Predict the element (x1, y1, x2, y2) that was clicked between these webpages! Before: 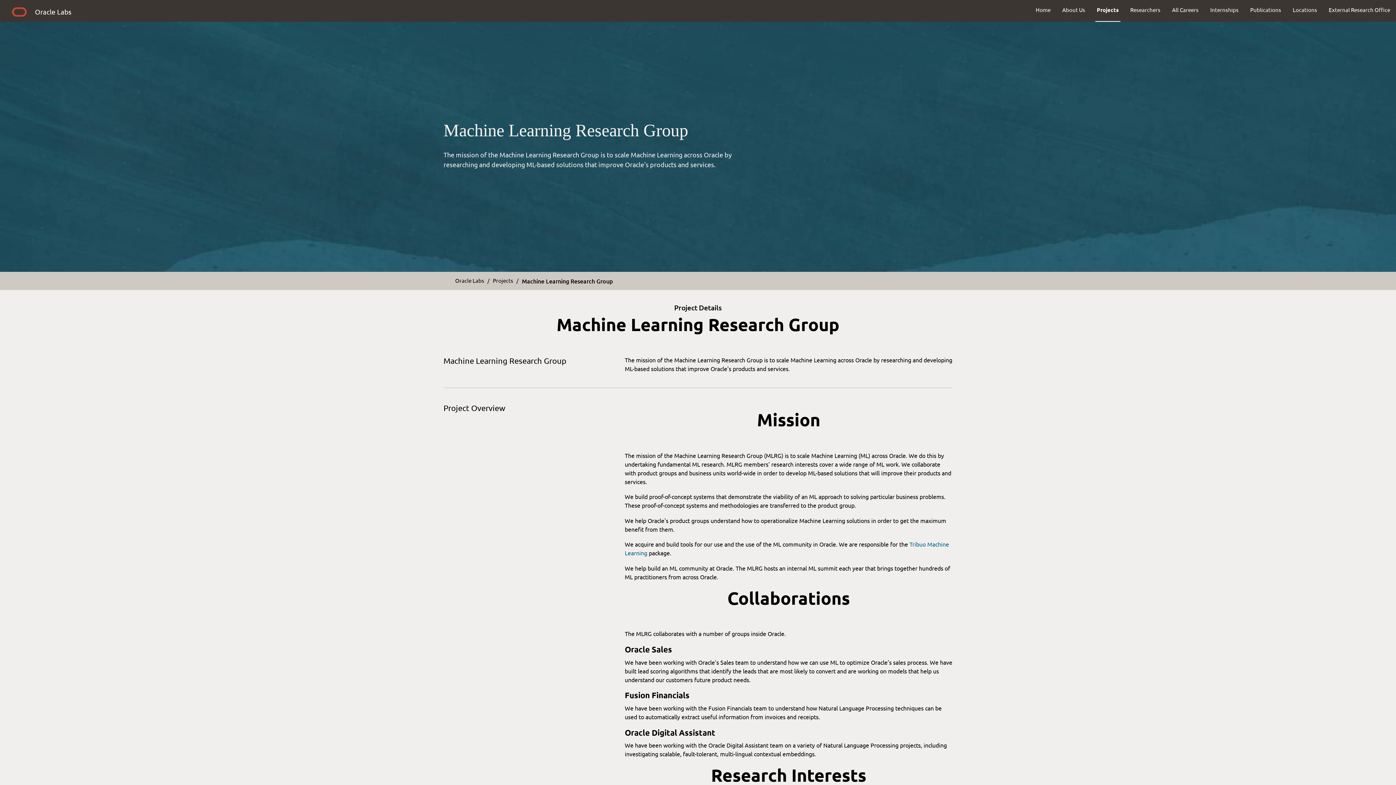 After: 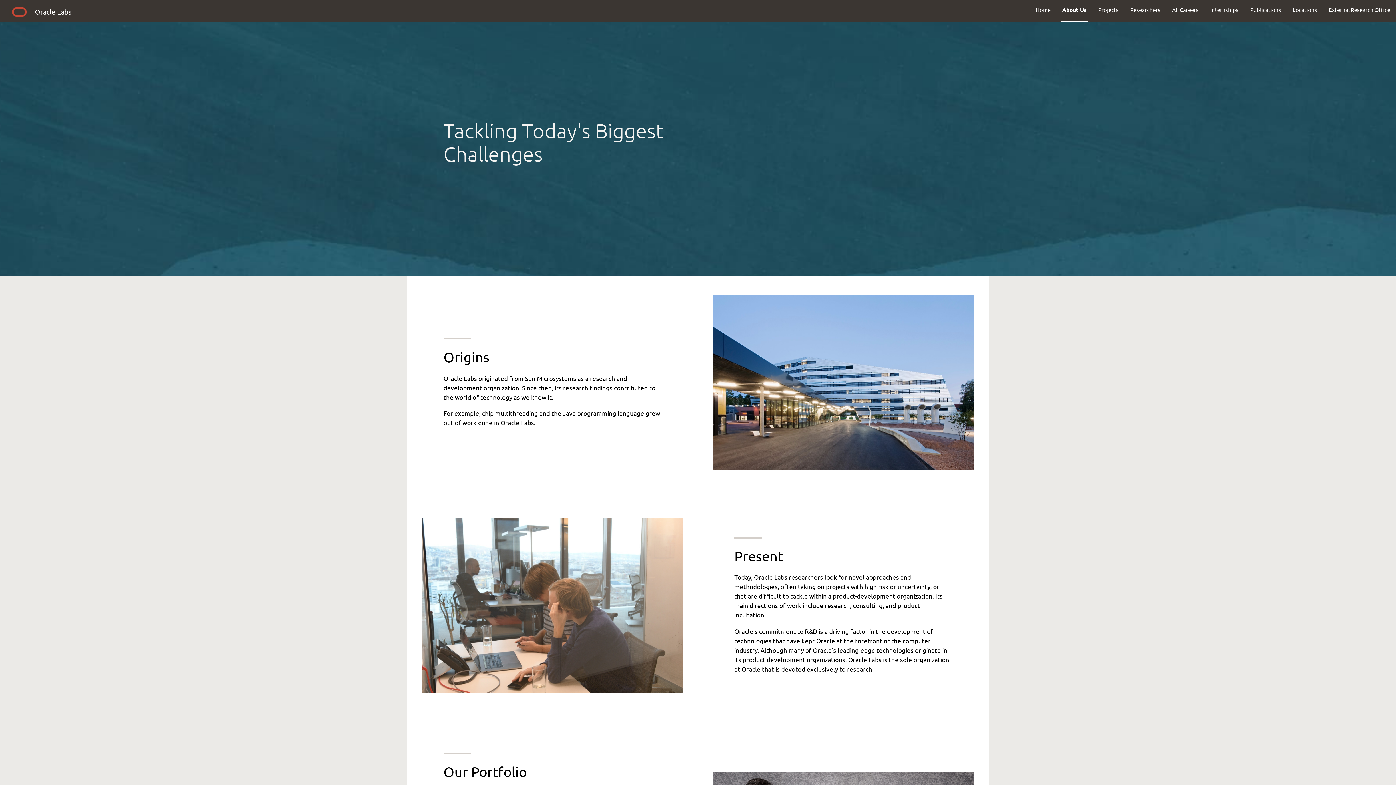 Action: label: About Us bbox: (1056, 0, 1091, 19)